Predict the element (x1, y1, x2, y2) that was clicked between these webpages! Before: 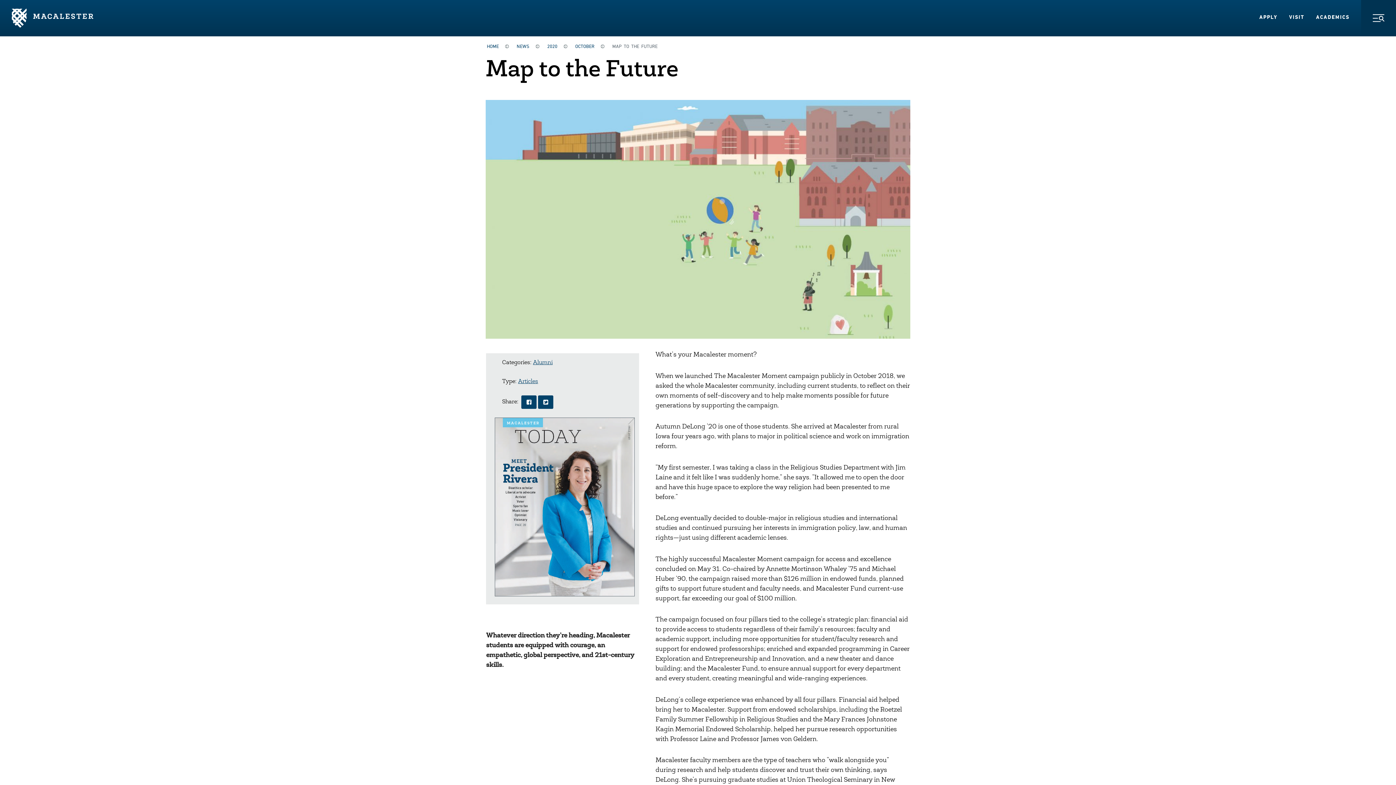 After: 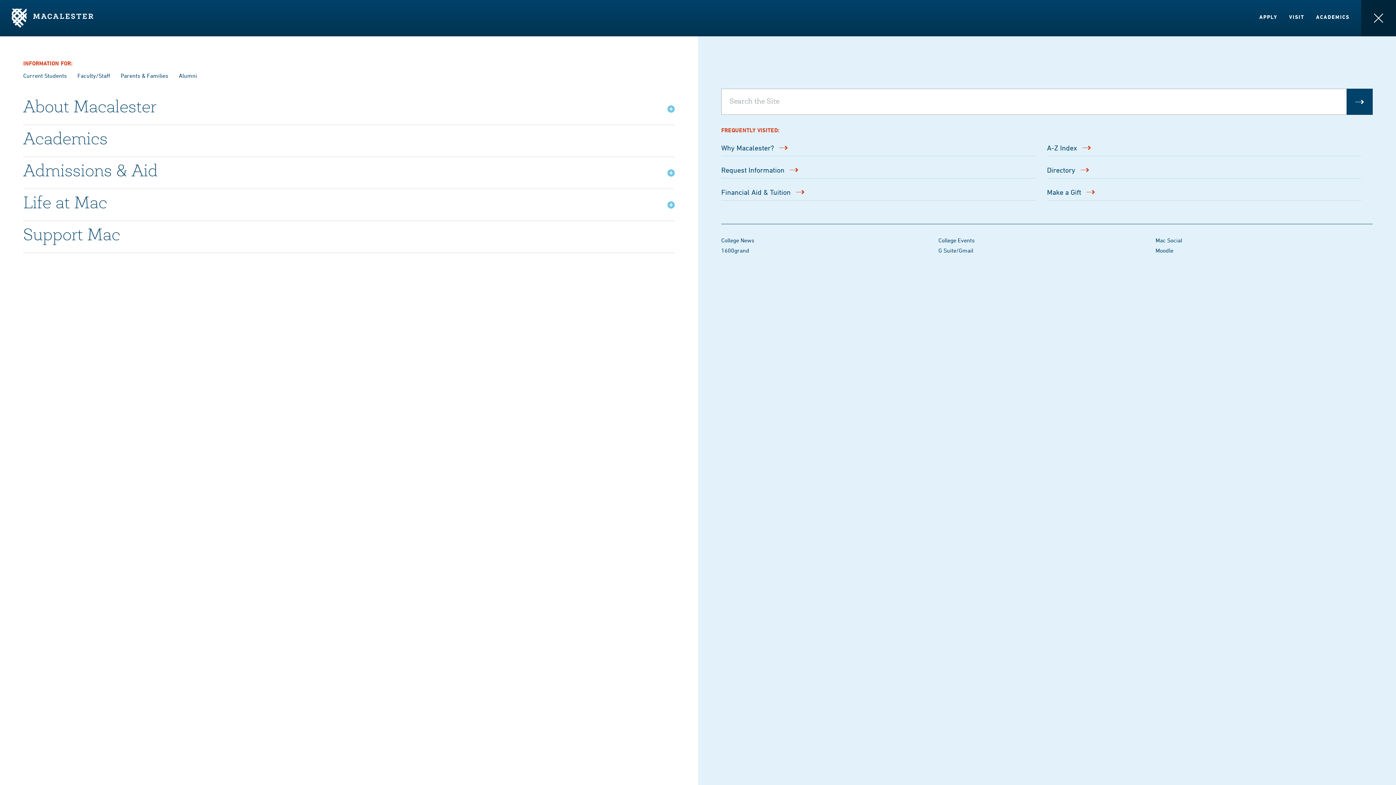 Action: bbox: (1361, 0, 1396, 36) label: Toggle Navigation Menu